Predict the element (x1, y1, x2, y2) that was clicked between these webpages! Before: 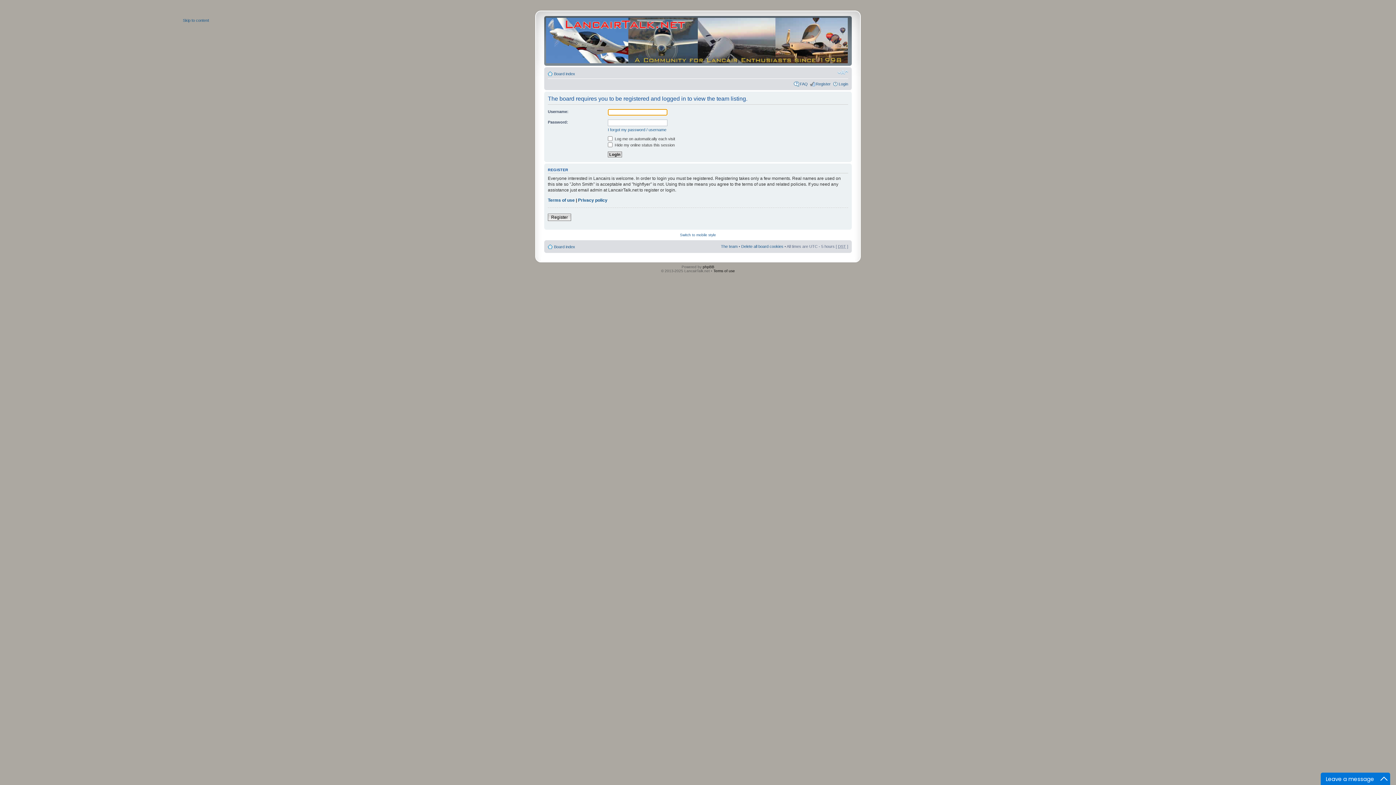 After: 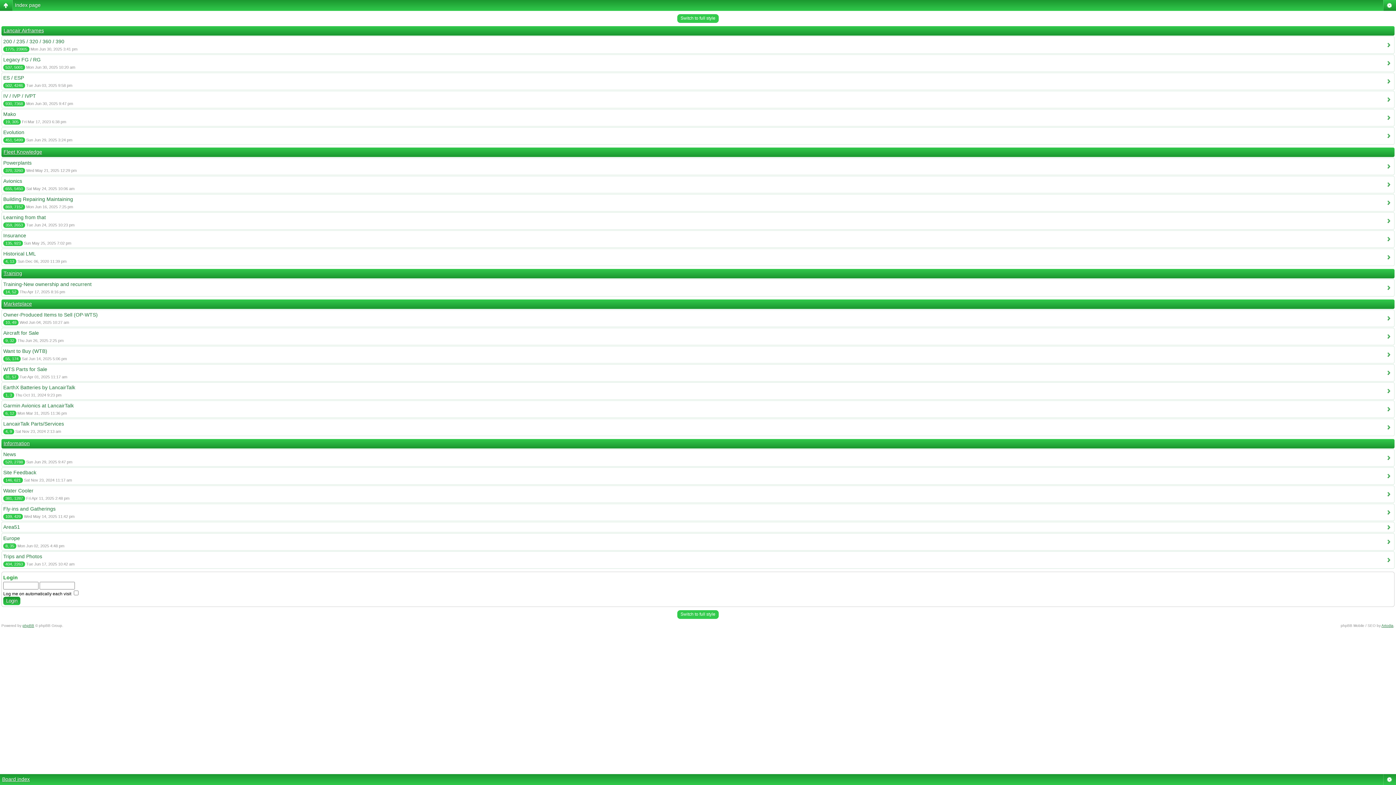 Action: bbox: (680, 232, 716, 236) label: Switch to mobile style